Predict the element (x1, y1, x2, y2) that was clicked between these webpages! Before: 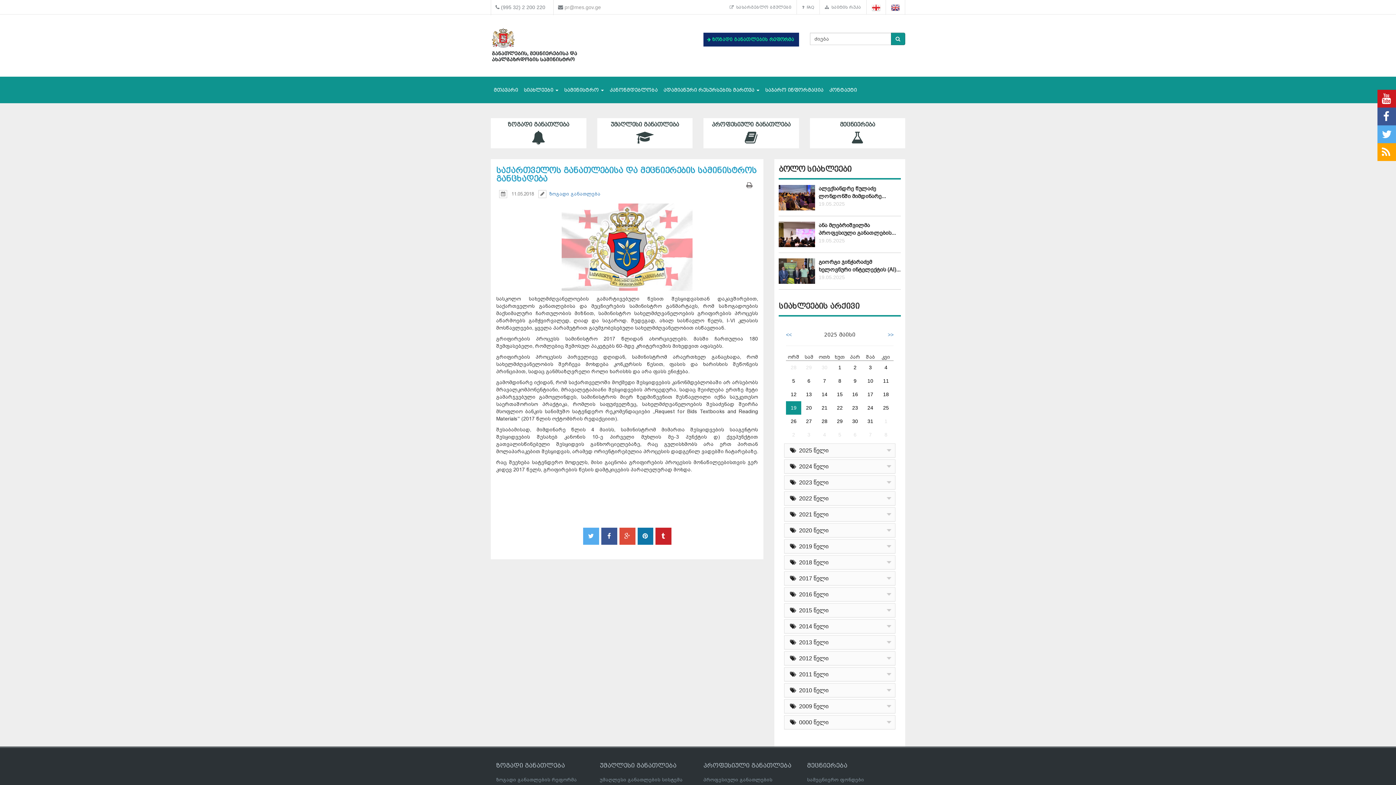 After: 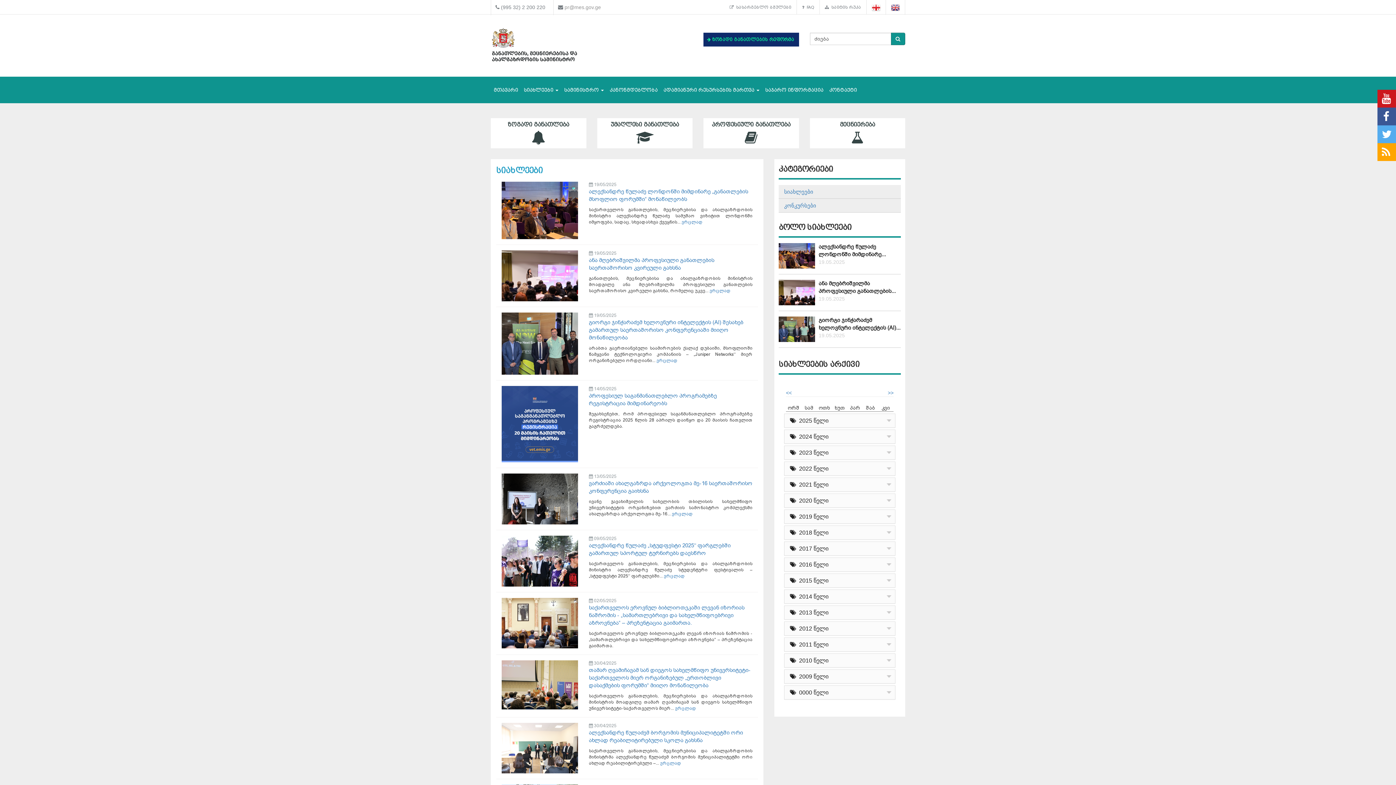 Action: label: 8 bbox: (878, 428, 893, 441)